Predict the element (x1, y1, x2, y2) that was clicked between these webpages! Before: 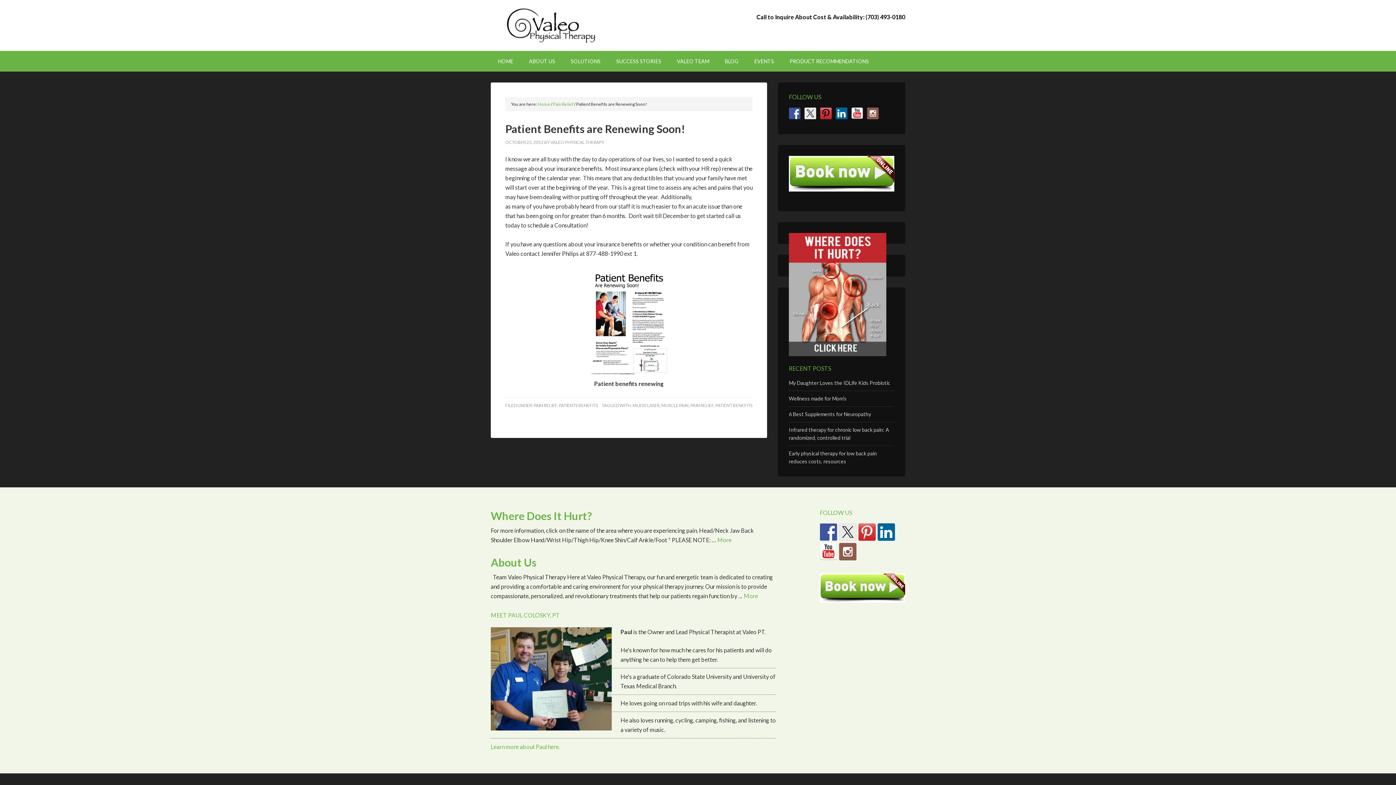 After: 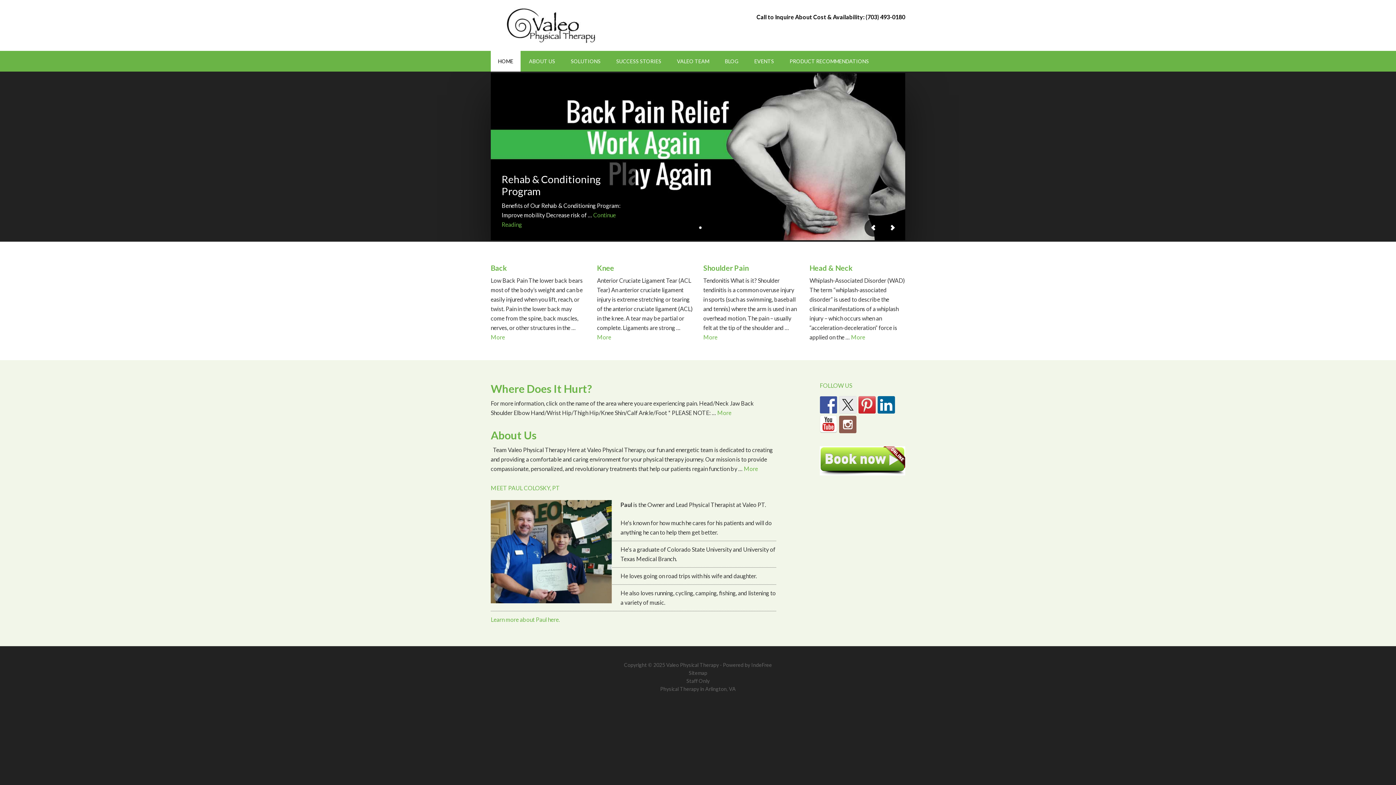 Action: bbox: (537, 101, 550, 106) label: Home